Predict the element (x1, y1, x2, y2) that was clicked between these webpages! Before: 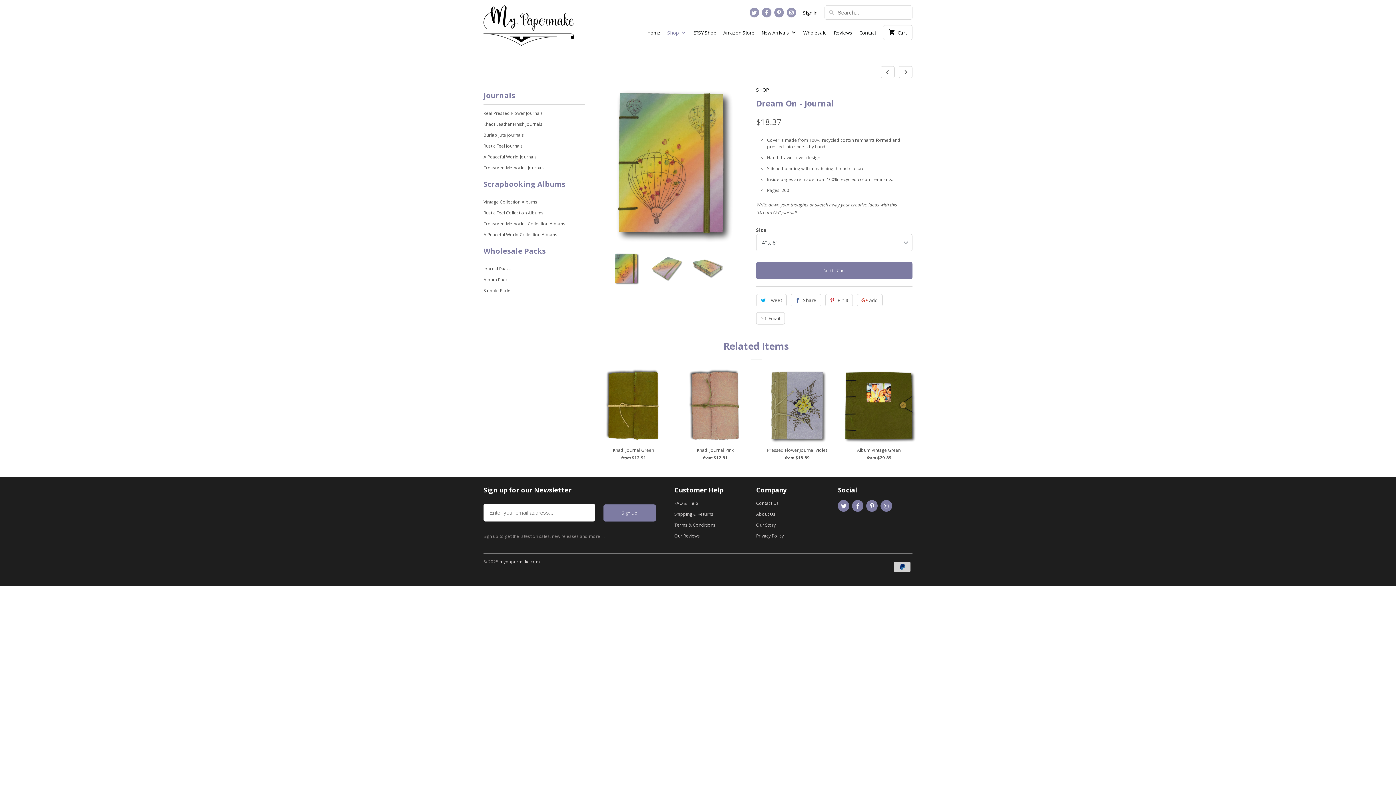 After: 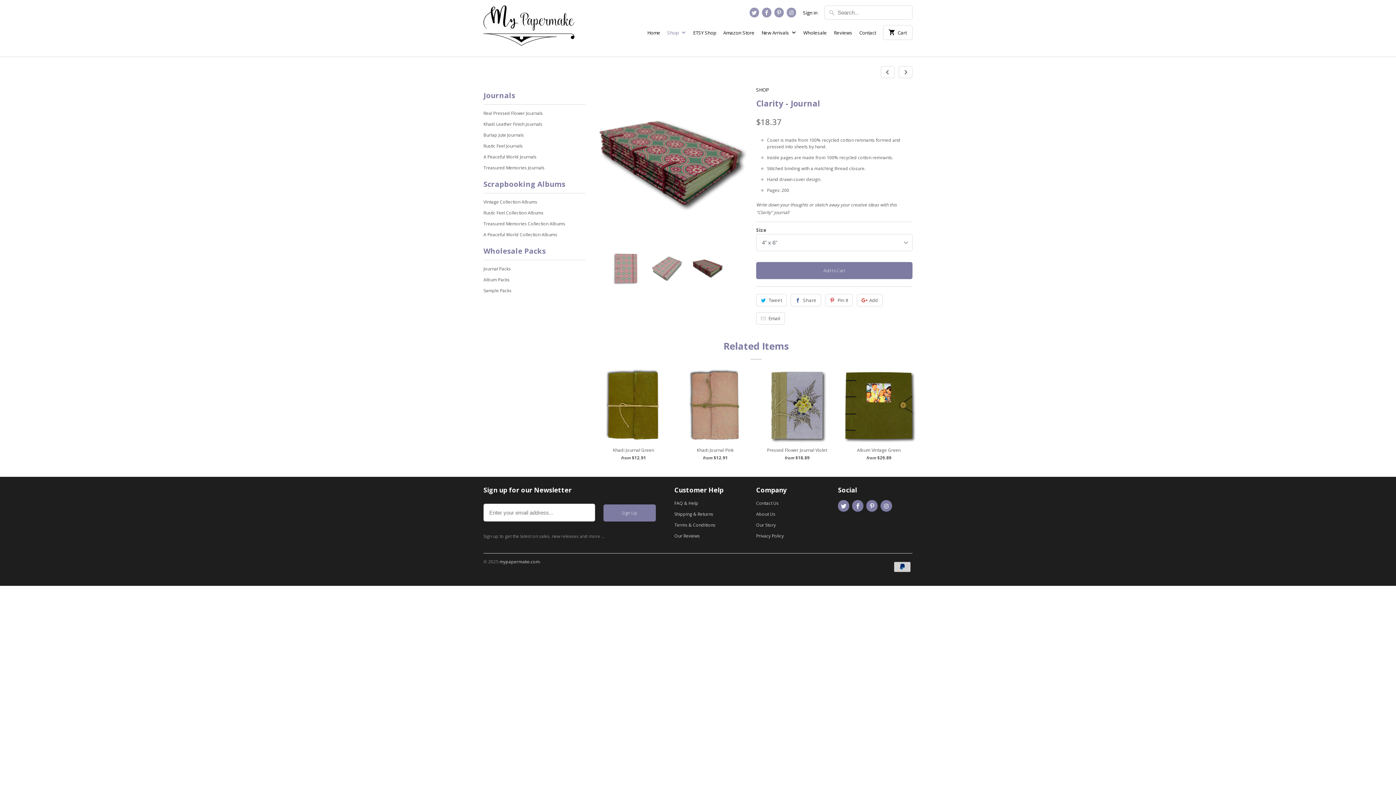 Action: bbox: (895, 69, 912, 75)